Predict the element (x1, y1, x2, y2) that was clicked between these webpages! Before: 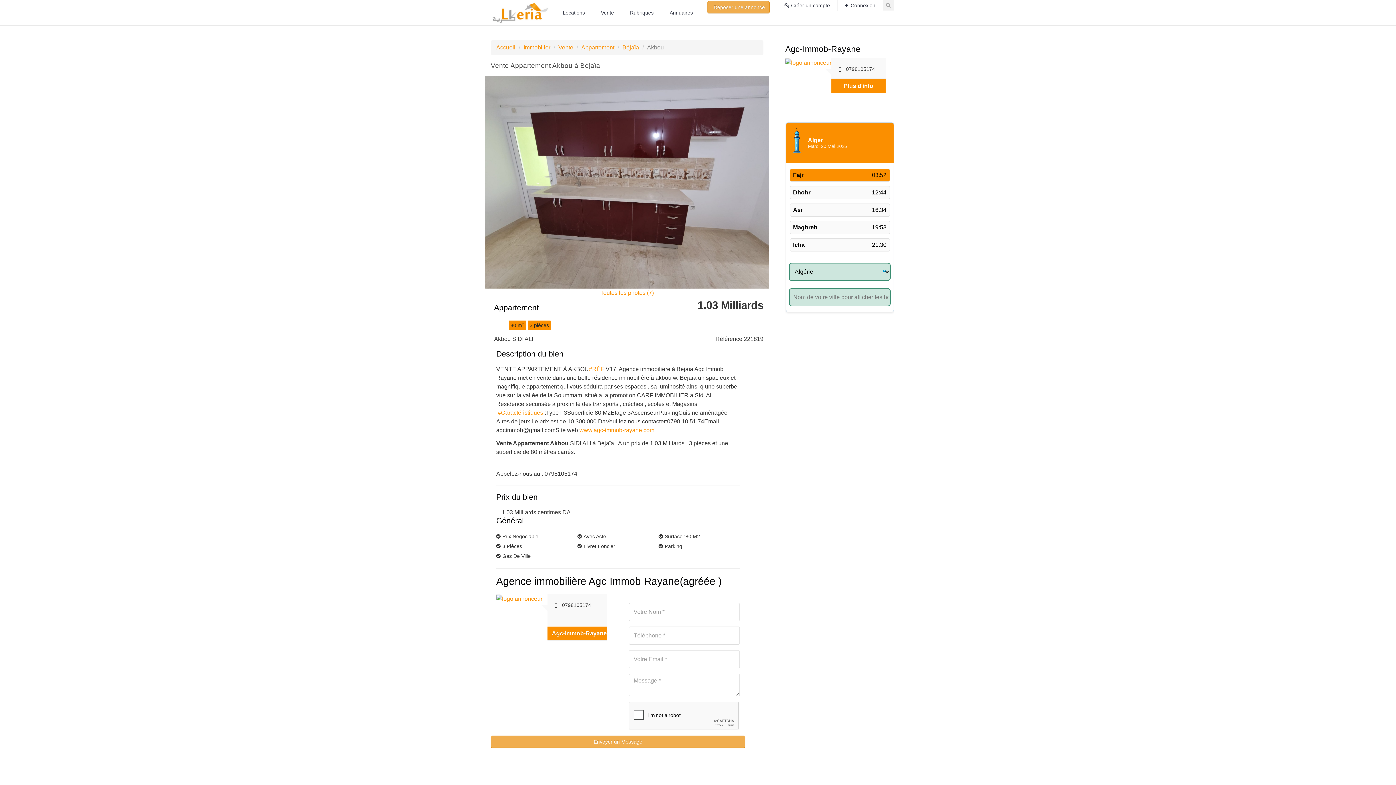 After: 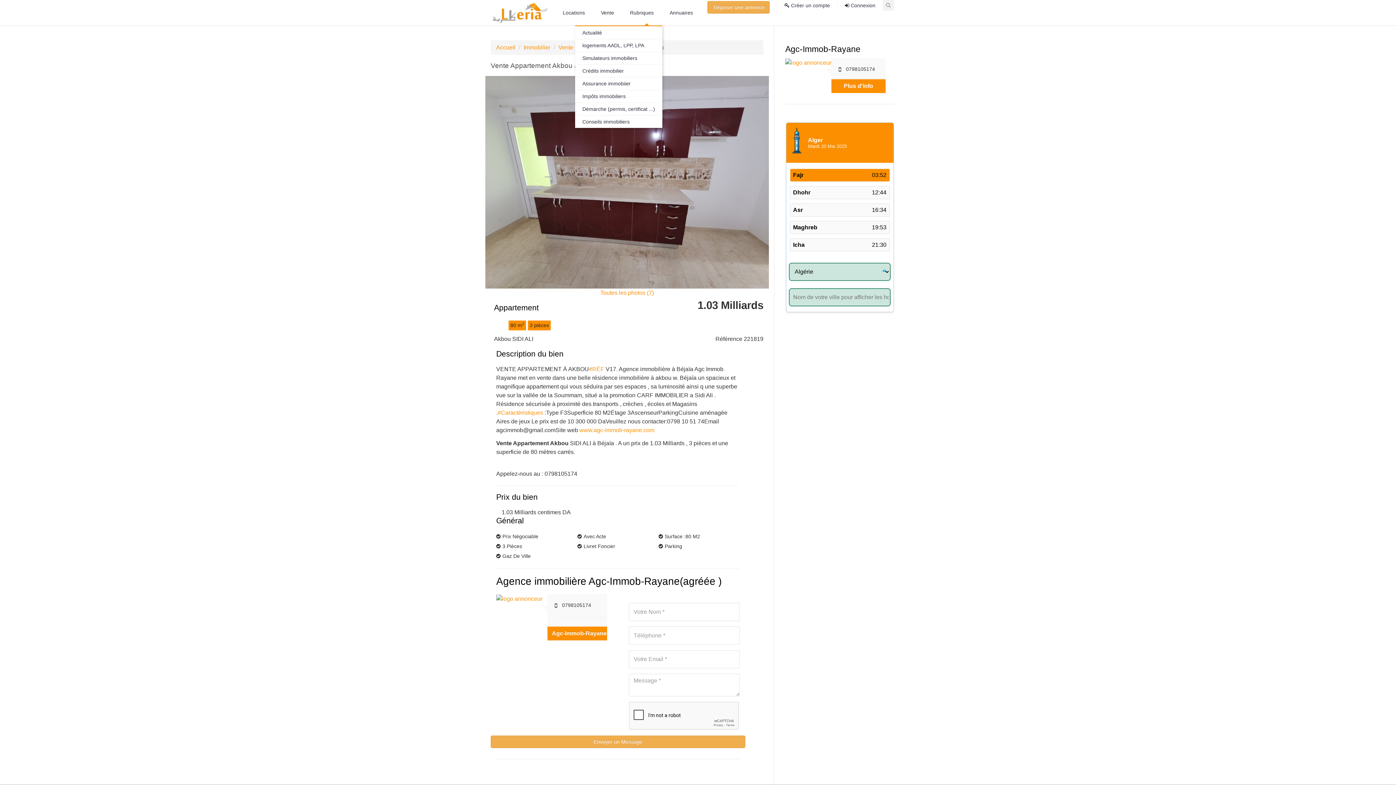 Action: bbox: (622, 0, 662, 25) label: Rubriques 